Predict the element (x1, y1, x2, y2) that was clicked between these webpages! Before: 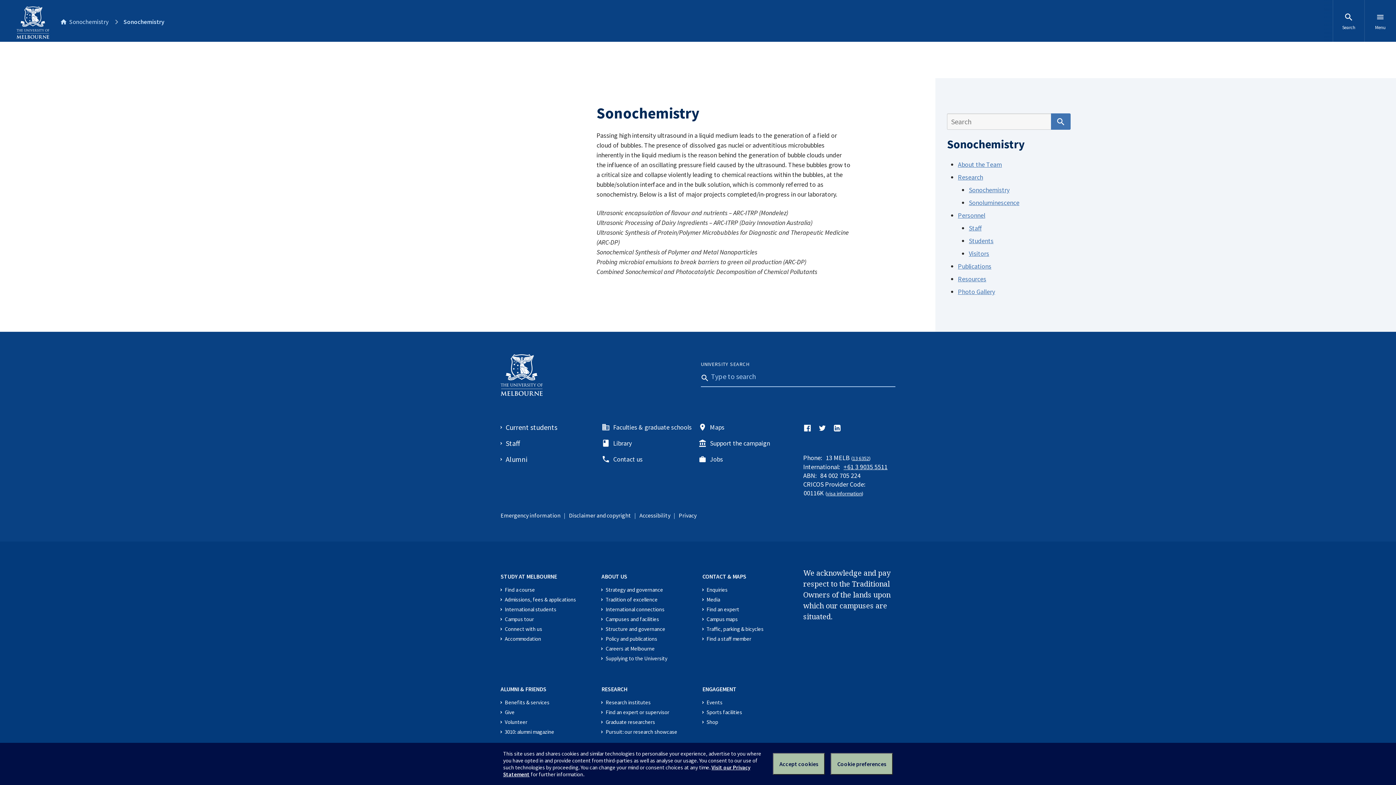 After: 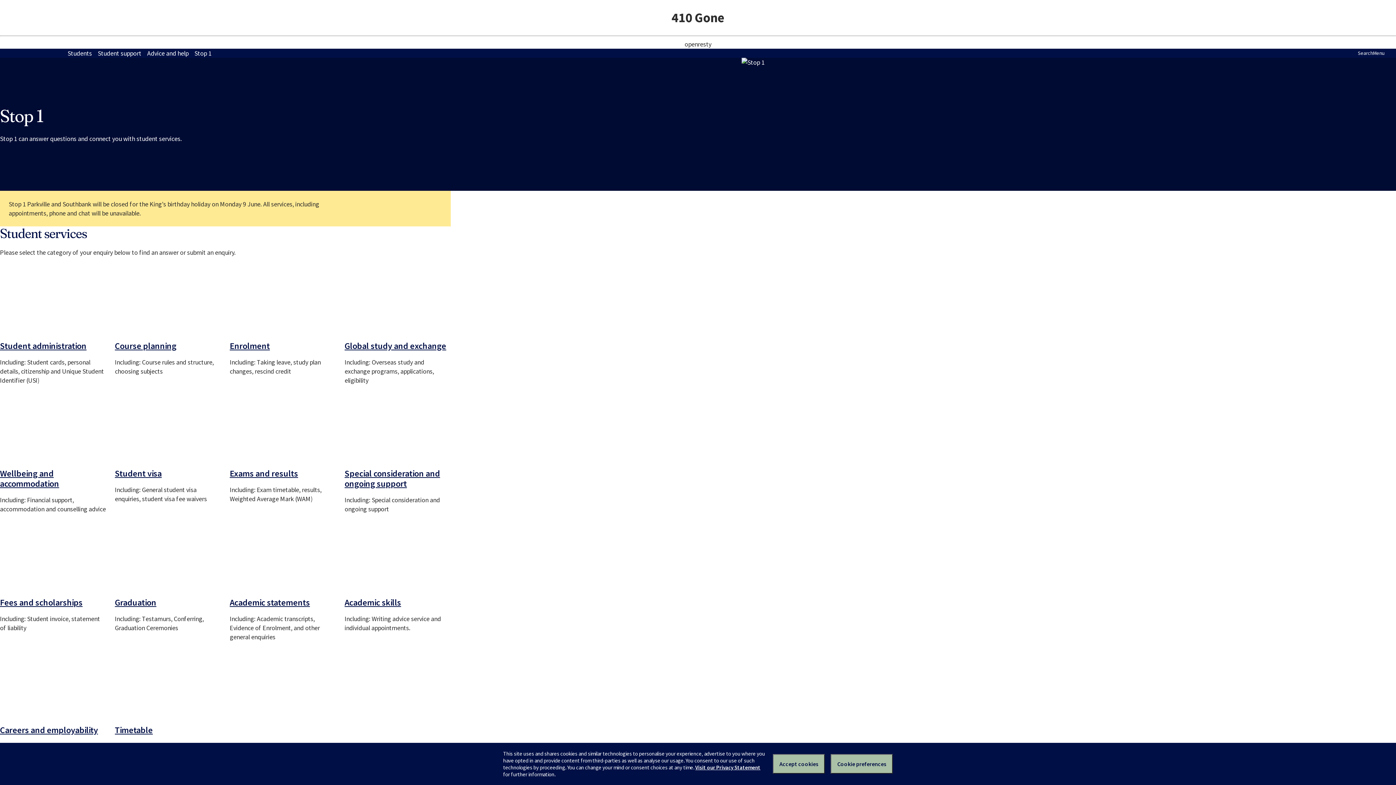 Action: label: Enquiries bbox: (706, 585, 727, 594)